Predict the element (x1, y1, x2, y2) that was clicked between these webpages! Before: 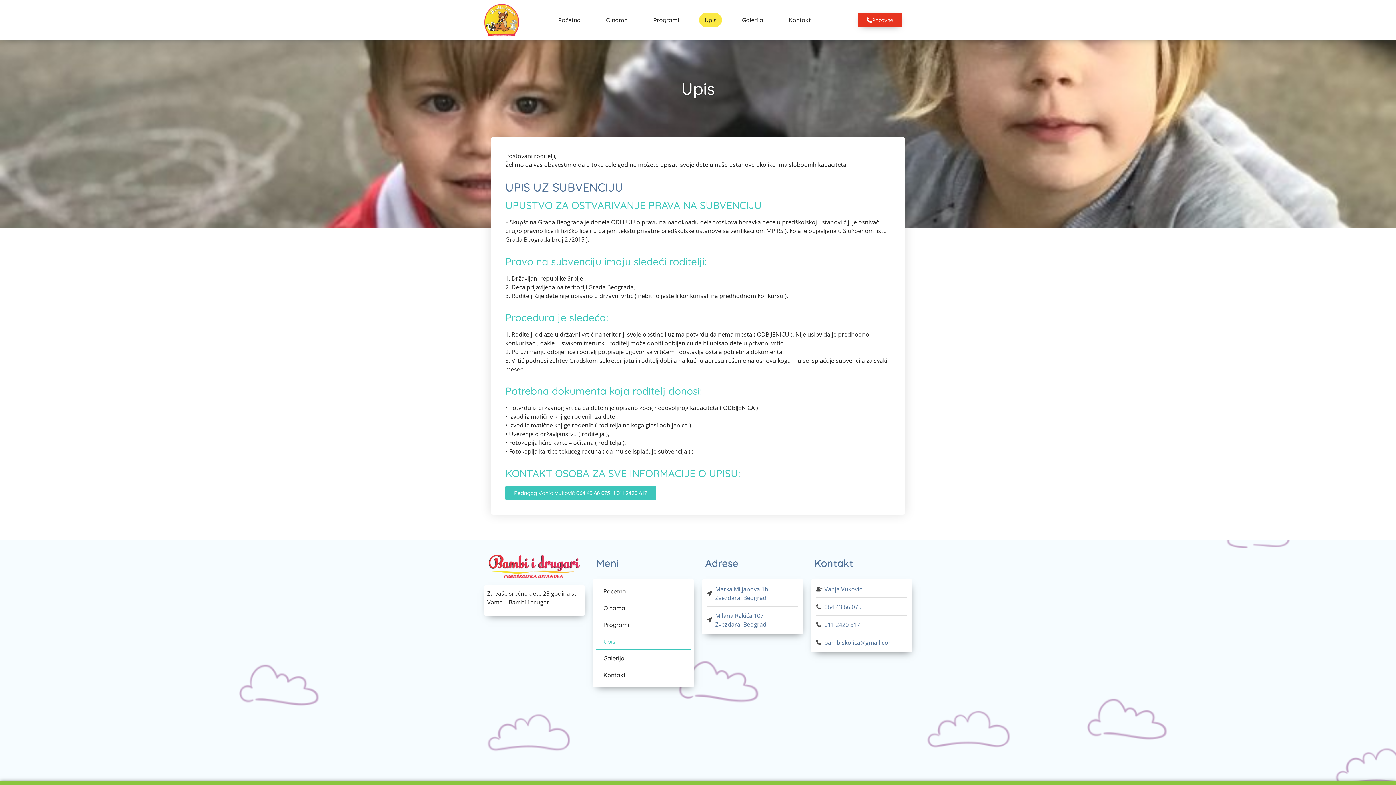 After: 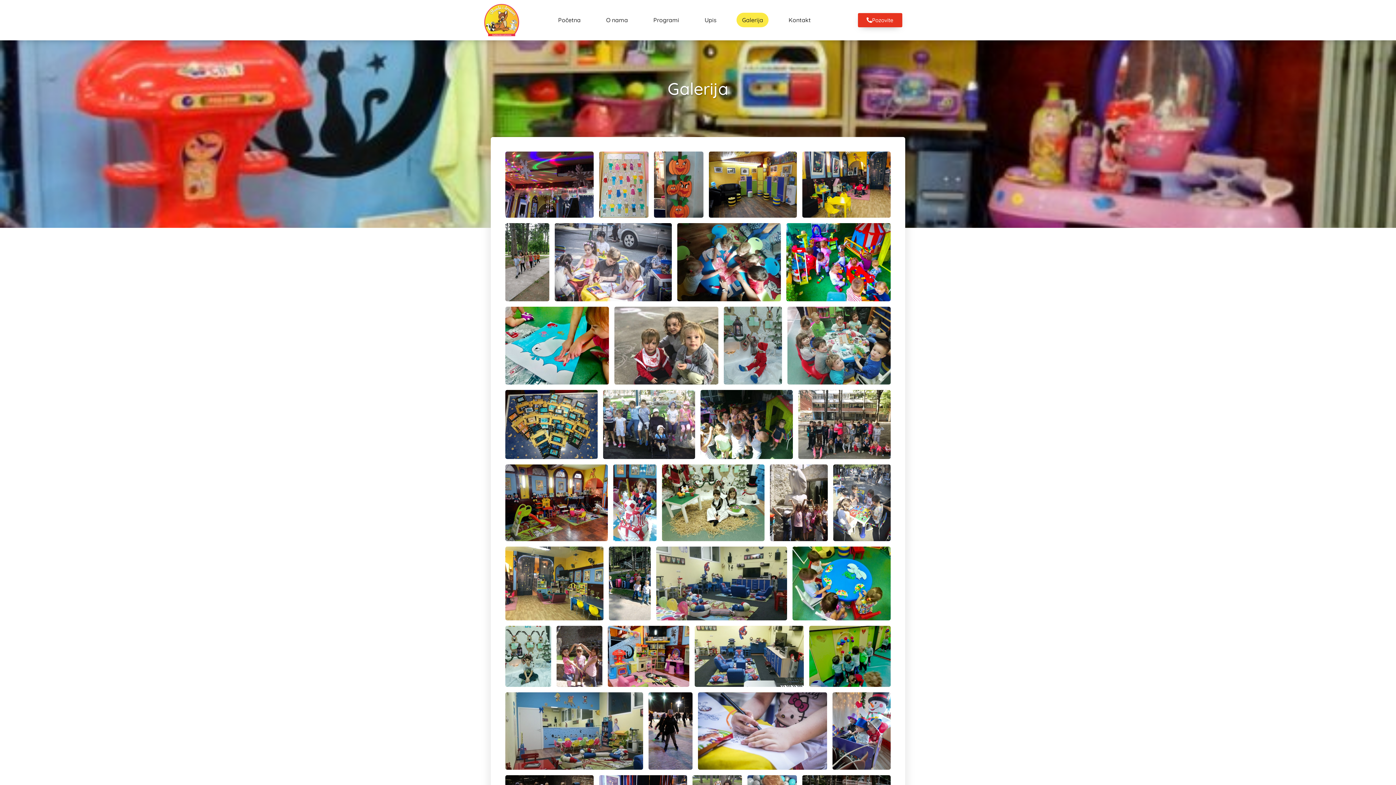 Action: bbox: (596, 650, 690, 666) label: Galerija